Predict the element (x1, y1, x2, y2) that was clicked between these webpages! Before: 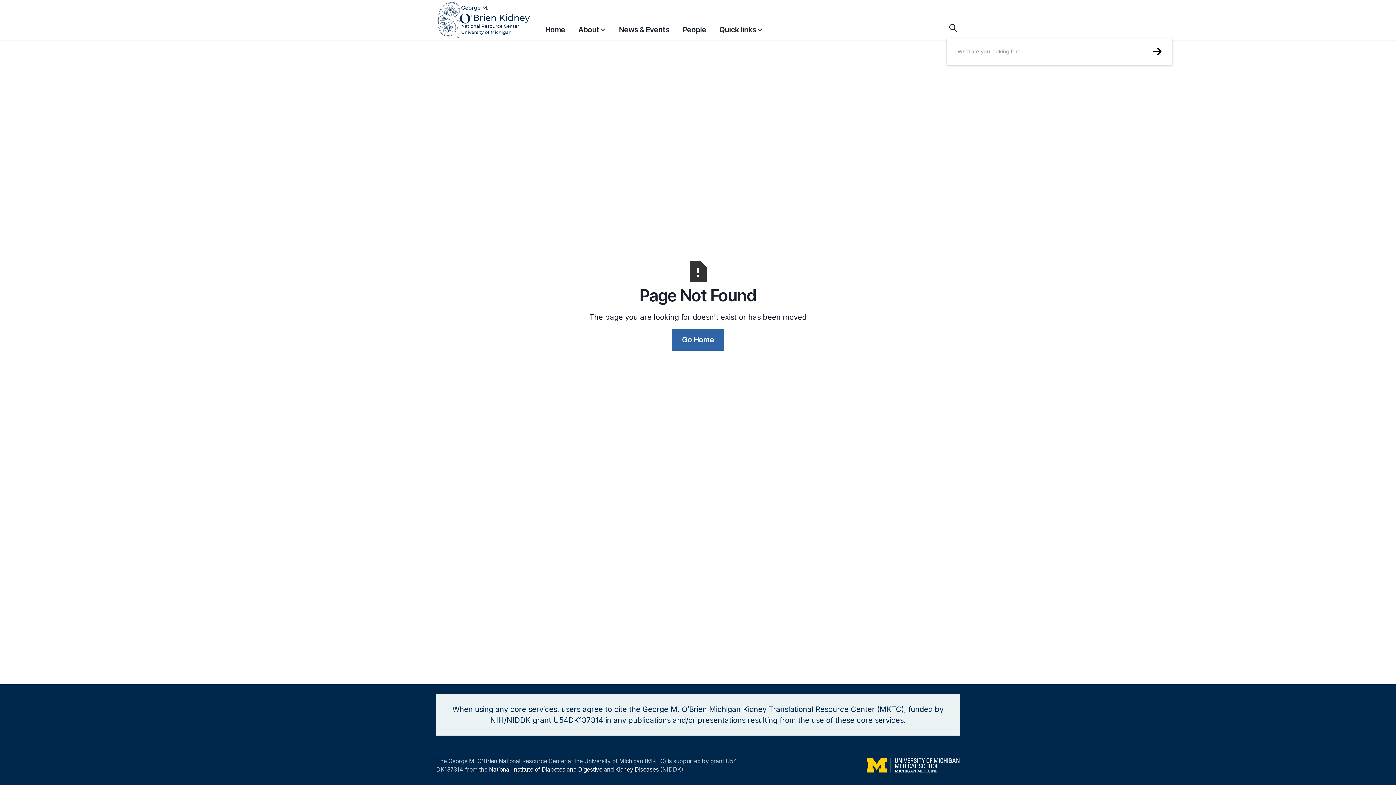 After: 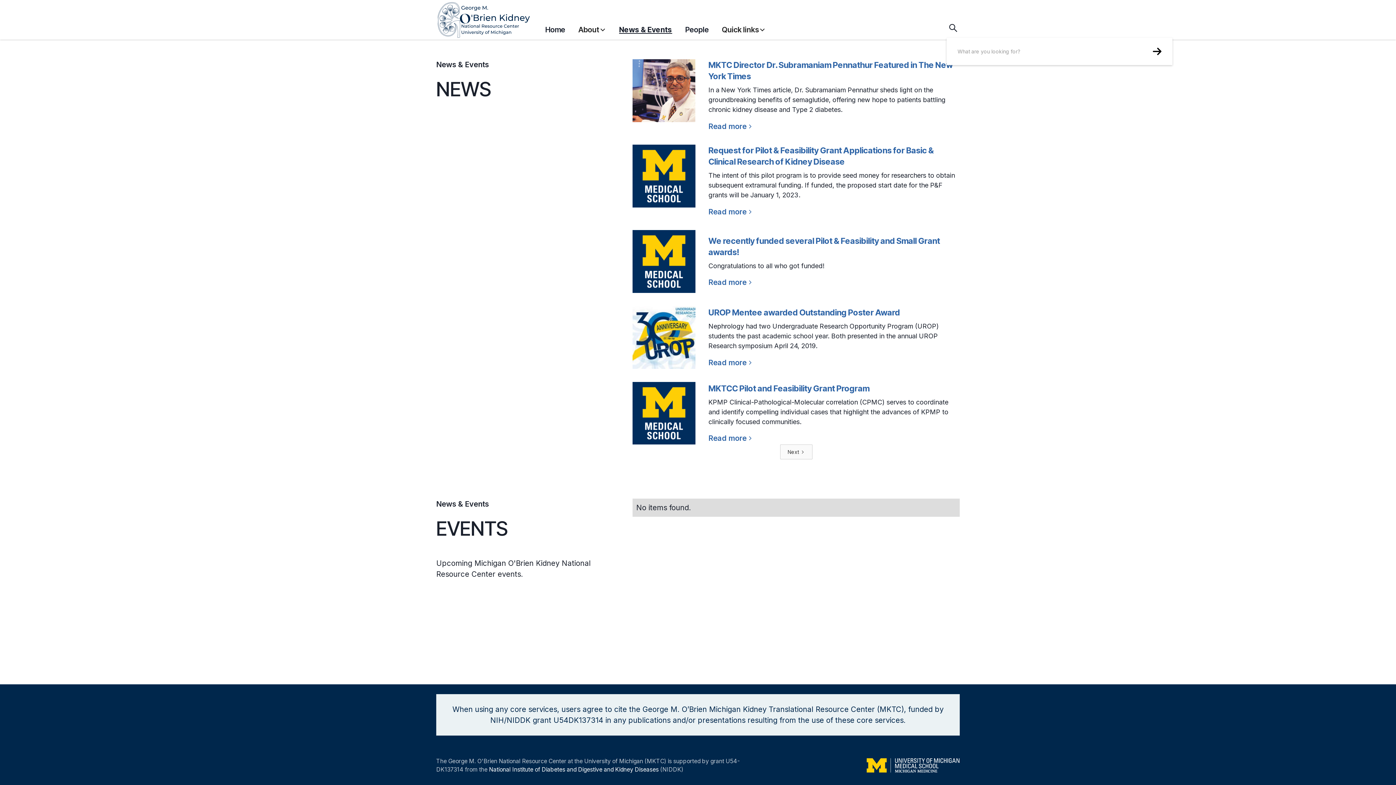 Action: bbox: (619, 20, 669, 38) label: News & Events